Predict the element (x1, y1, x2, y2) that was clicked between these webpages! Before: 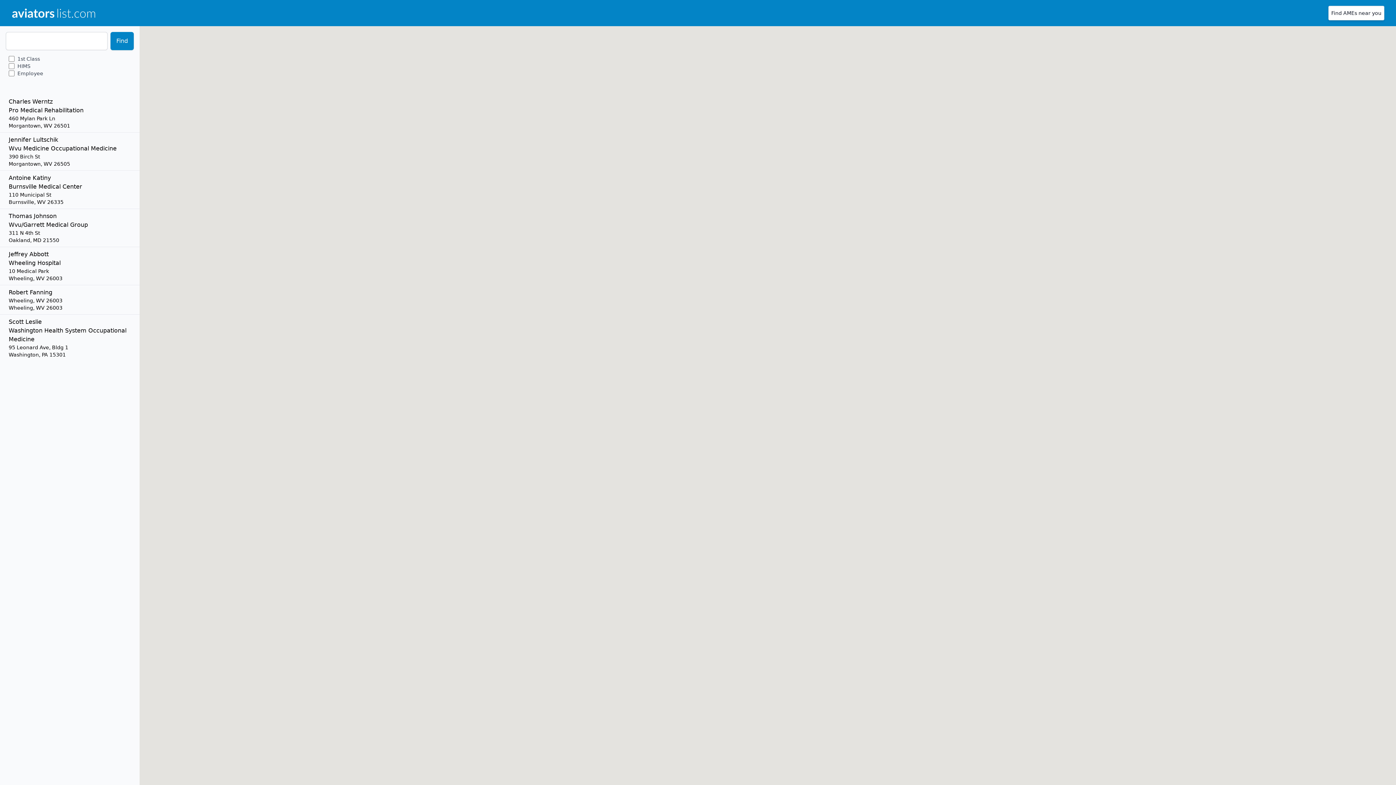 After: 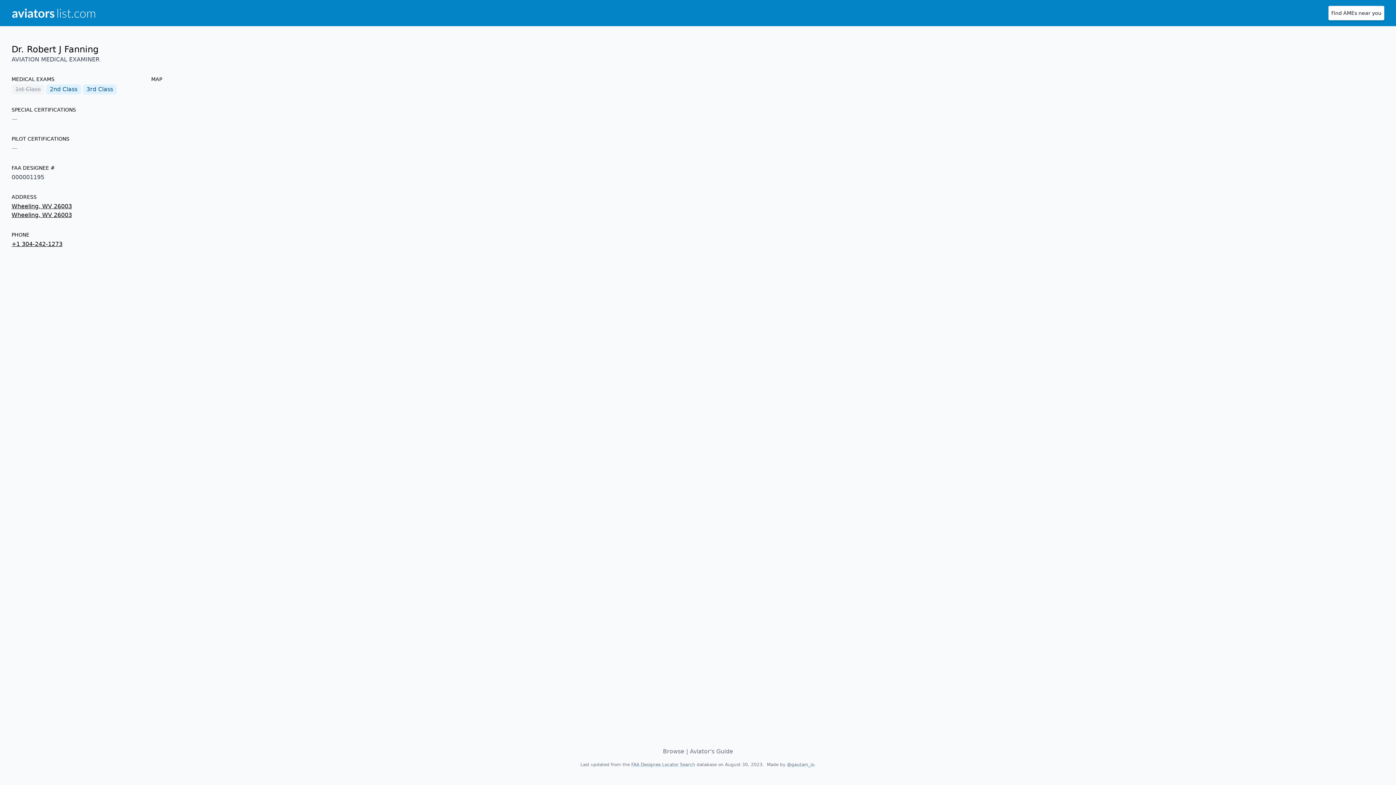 Action: bbox: (0, 285, 139, 314)